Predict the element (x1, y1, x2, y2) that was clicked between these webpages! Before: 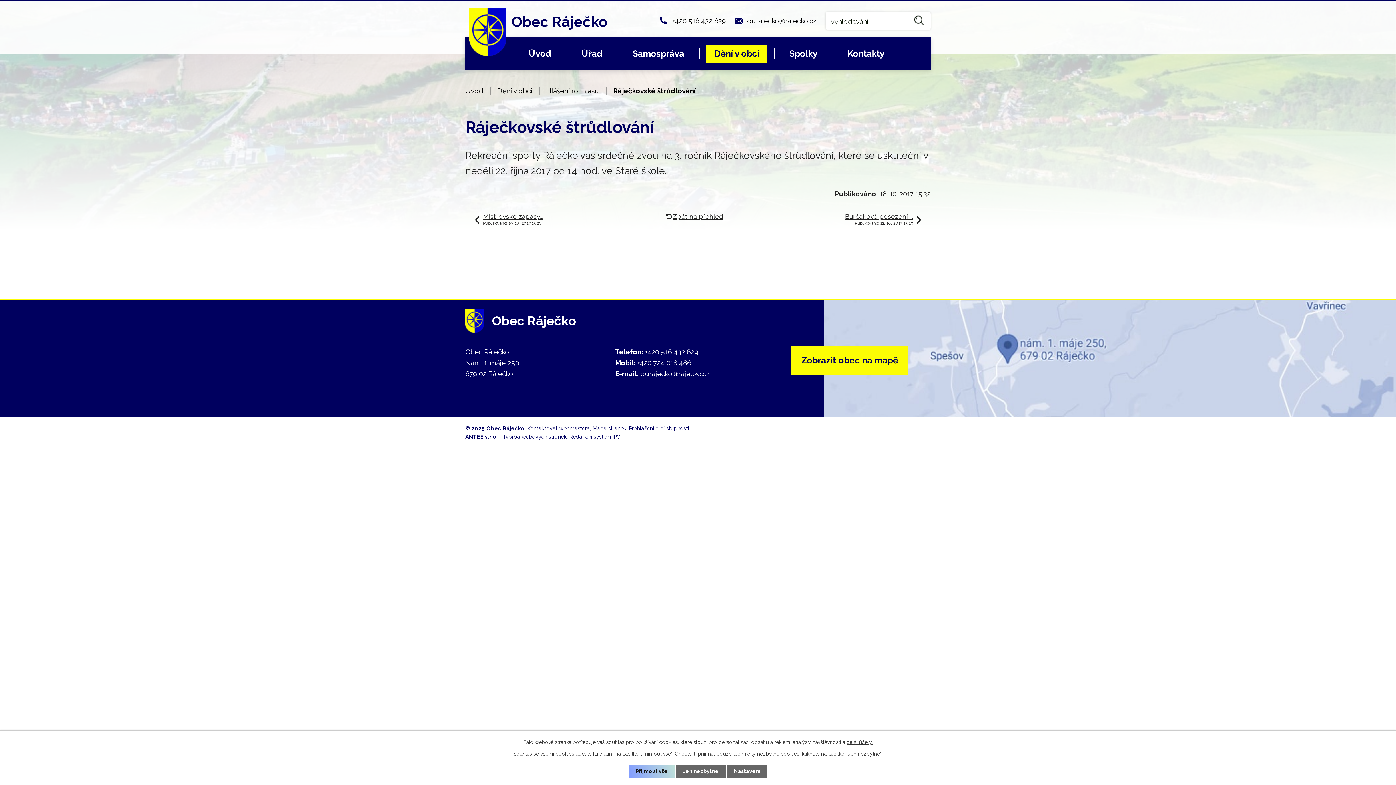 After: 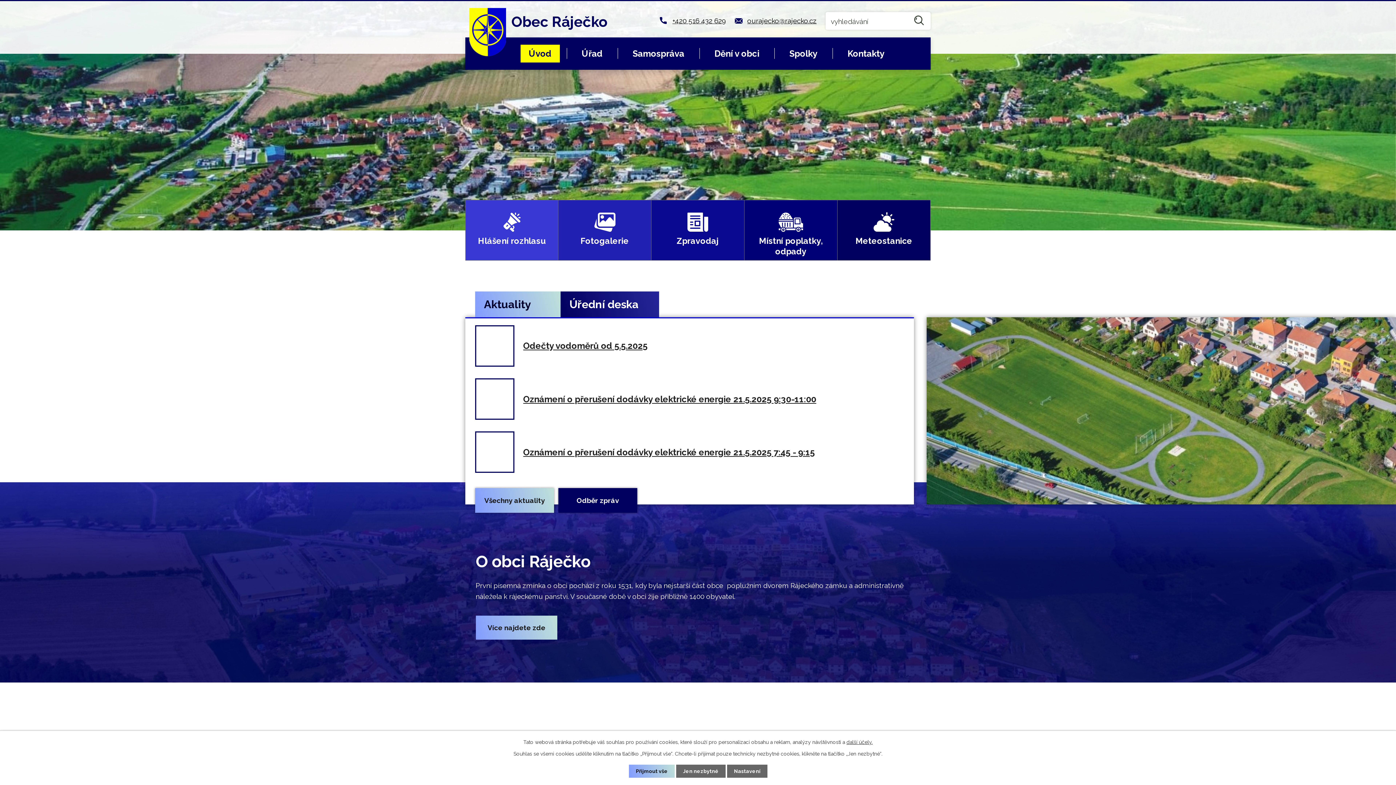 Action: label: Úvod bbox: (465, 86, 483, 94)